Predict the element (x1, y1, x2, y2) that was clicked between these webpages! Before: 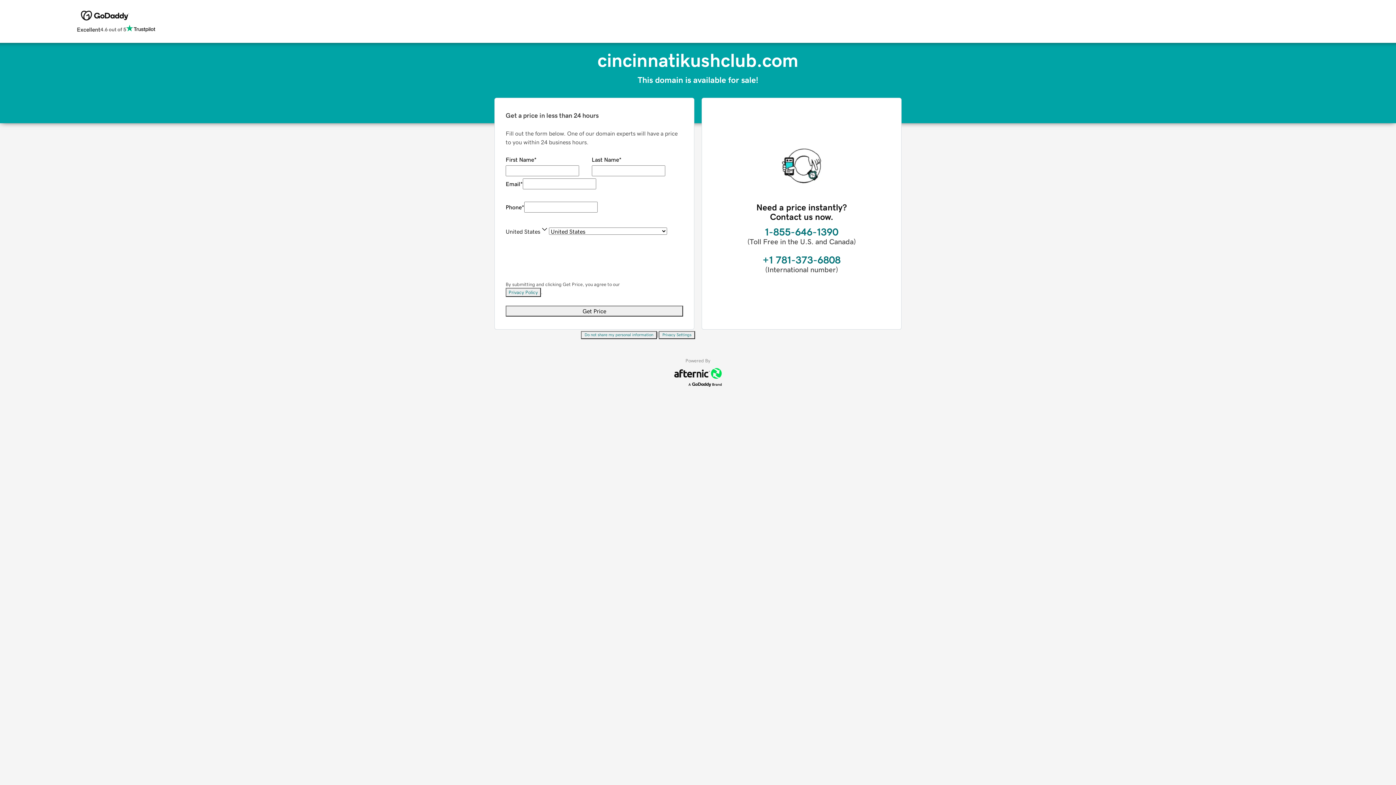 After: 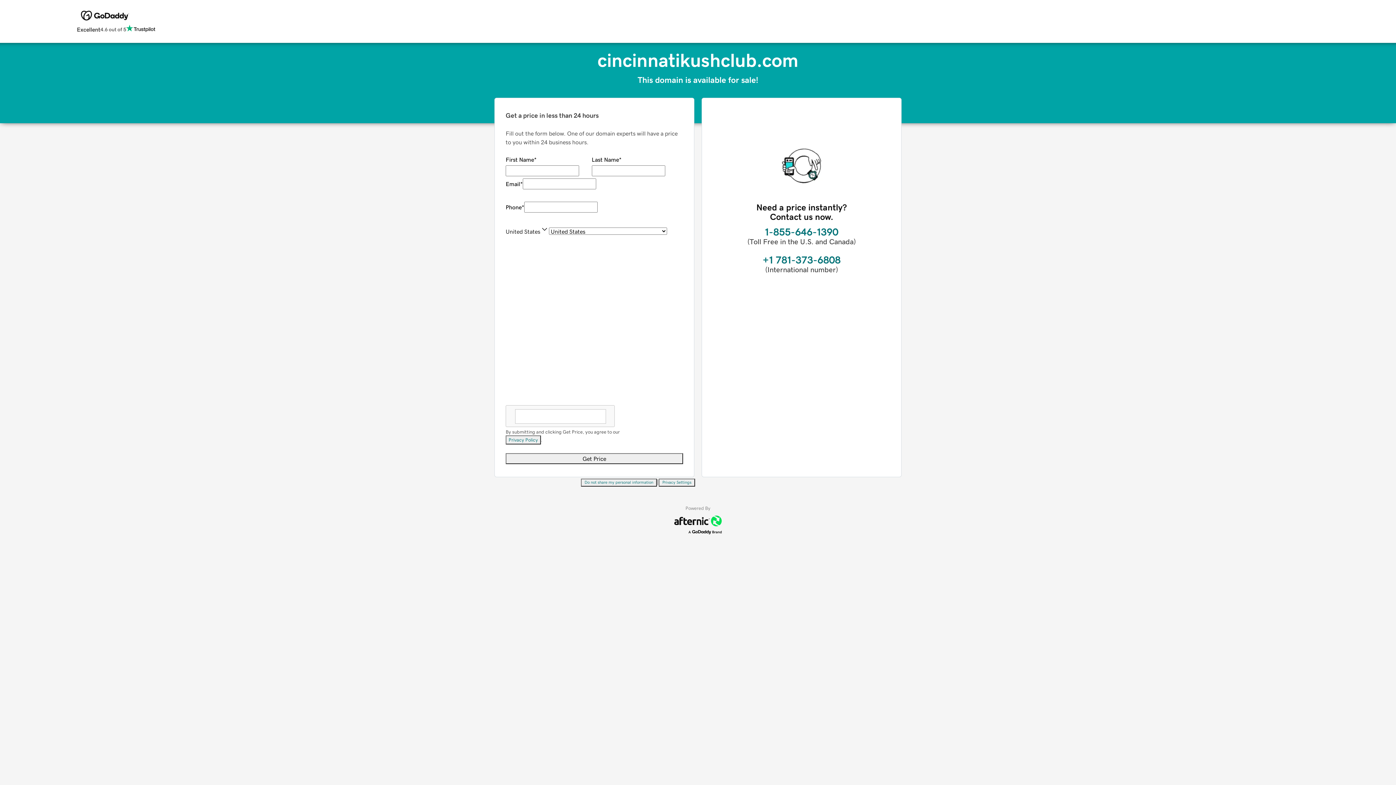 Action: bbox: (658, 331, 695, 339) label: Privacy Settings